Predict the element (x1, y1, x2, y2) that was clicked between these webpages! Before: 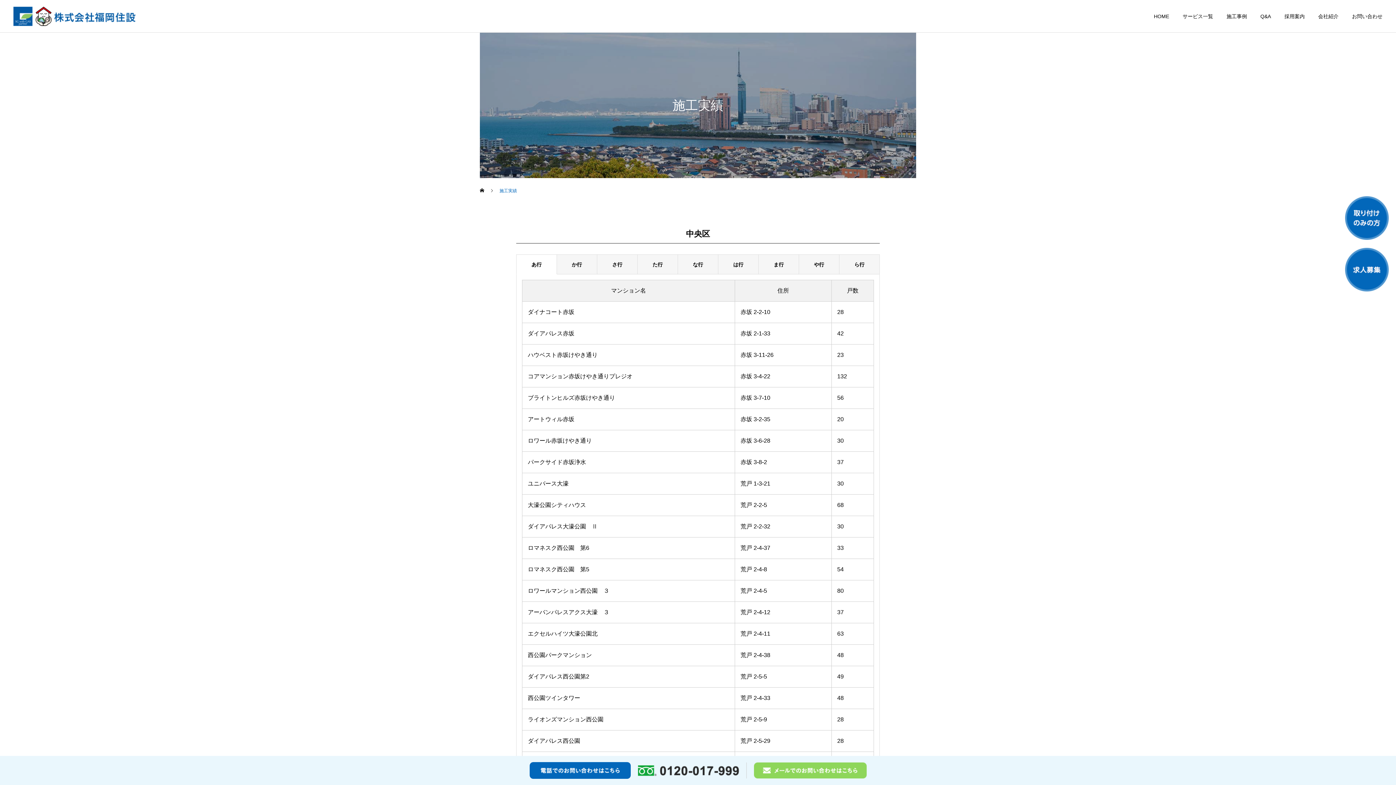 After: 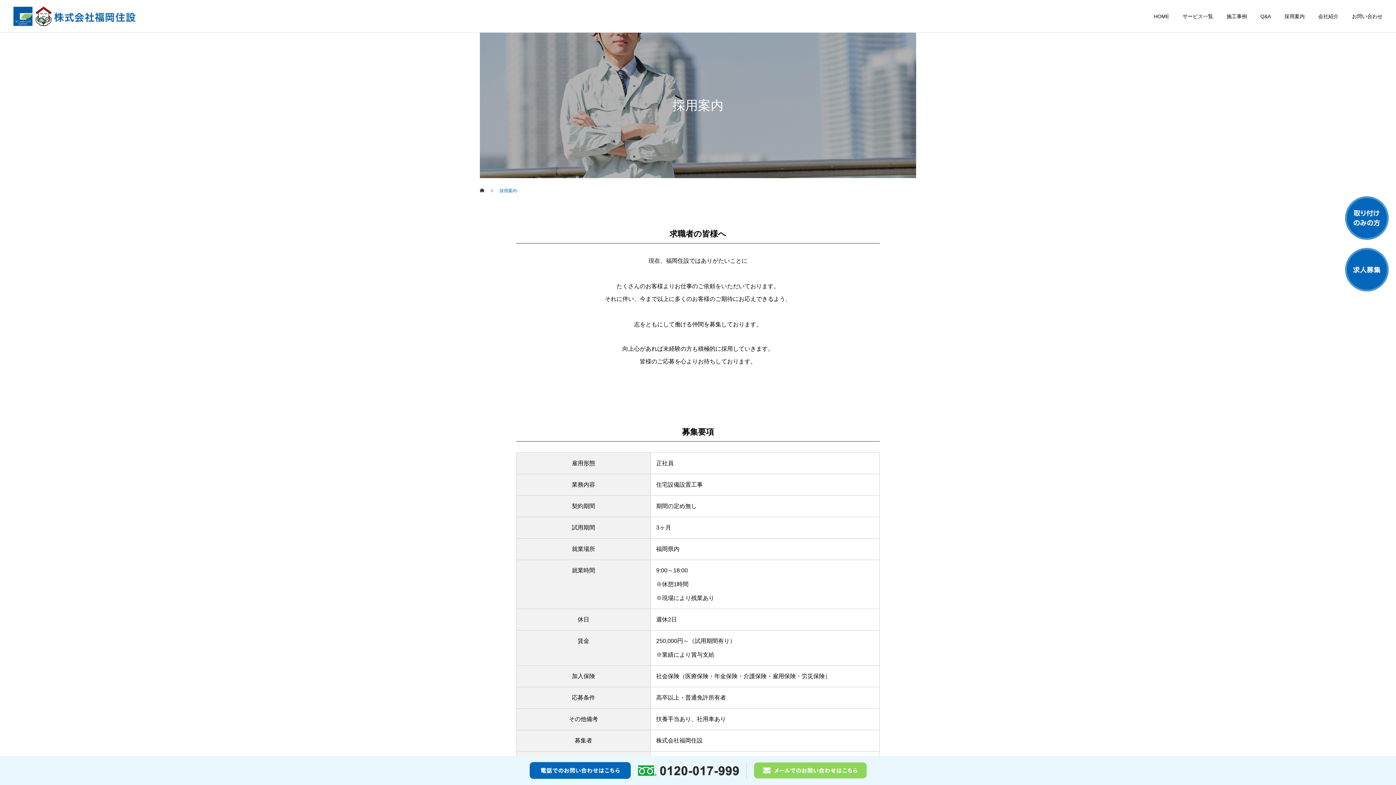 Action: bbox: (1271, 0, 1305, 32) label: 採用案内